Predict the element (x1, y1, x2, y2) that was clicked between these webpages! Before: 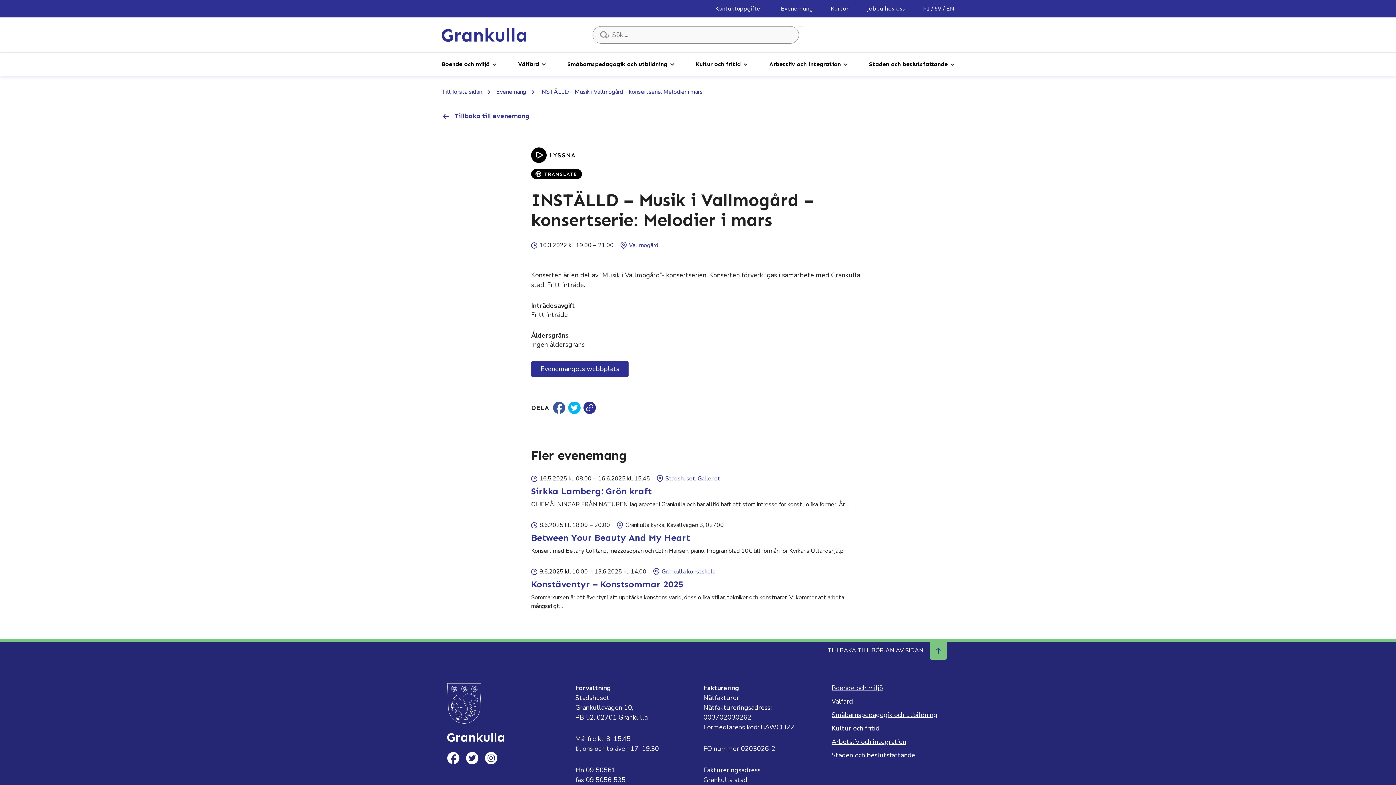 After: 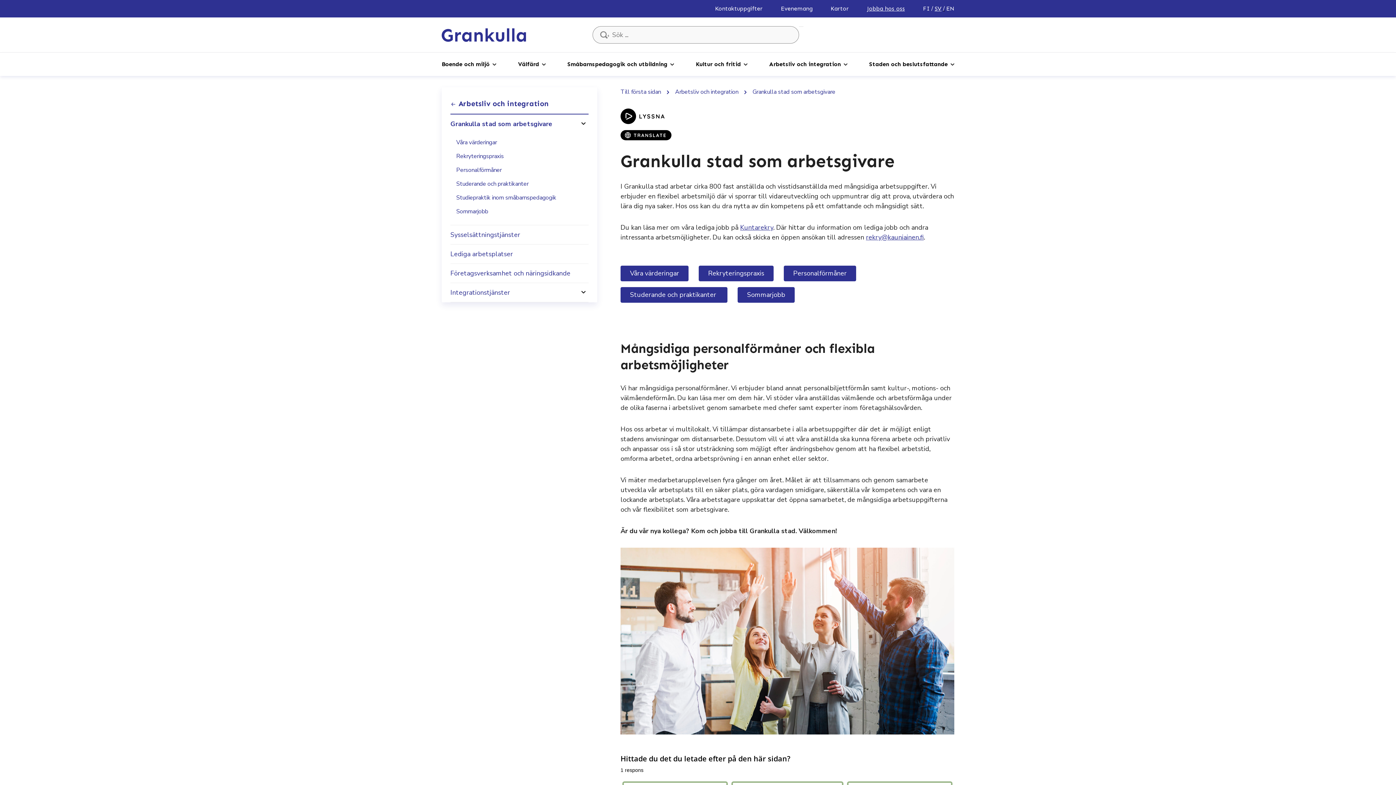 Action: label: Jobba hos oss bbox: (867, 5, 905, 12)